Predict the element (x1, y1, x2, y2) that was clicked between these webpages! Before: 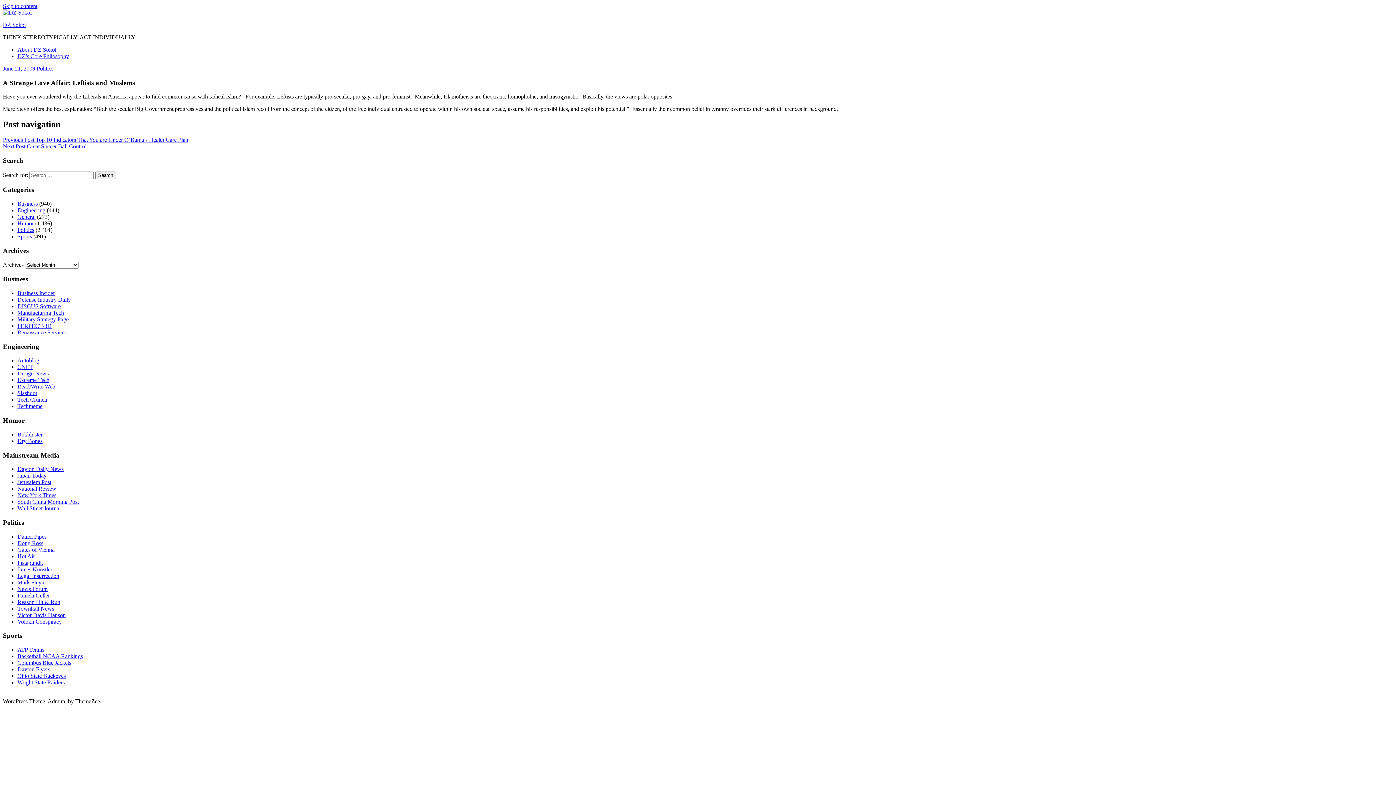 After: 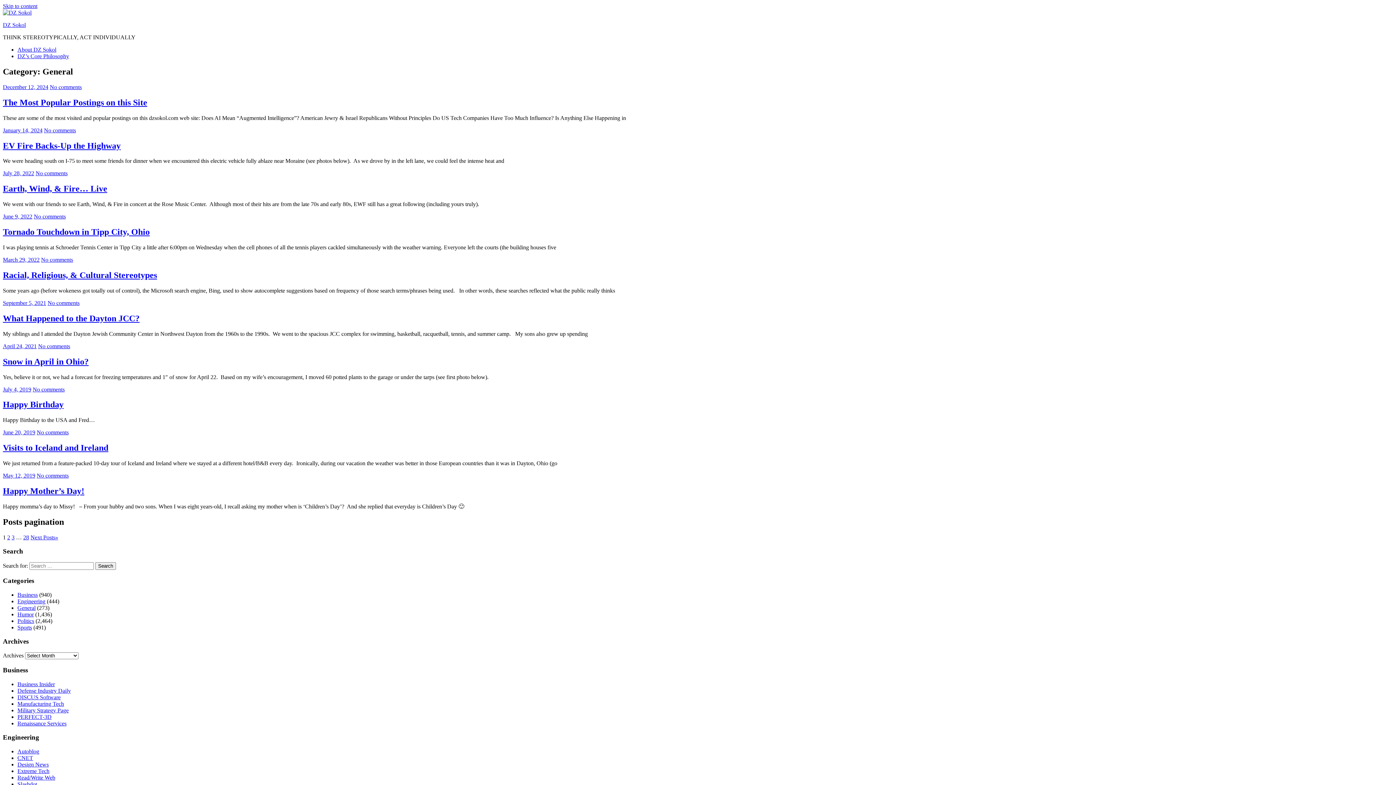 Action: label: General bbox: (17, 213, 35, 220)